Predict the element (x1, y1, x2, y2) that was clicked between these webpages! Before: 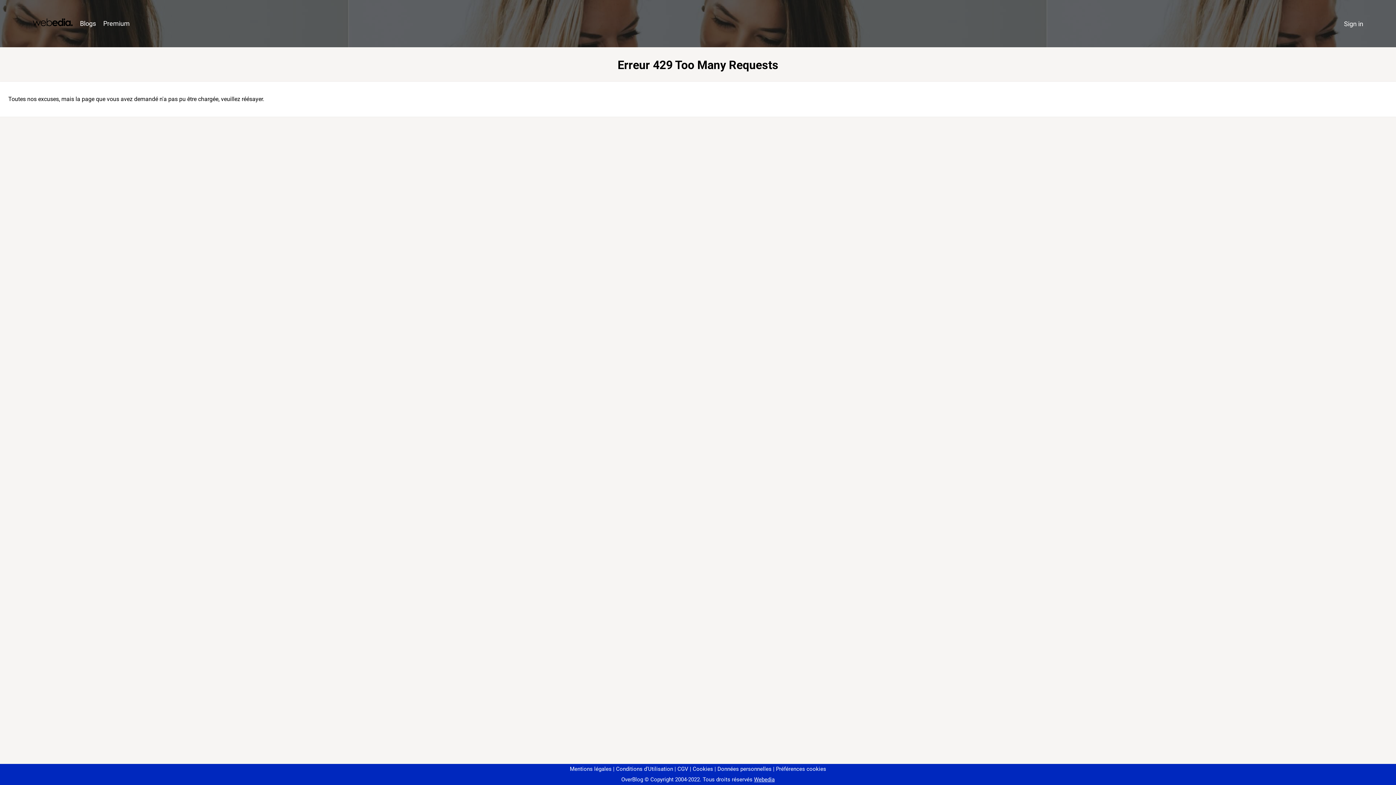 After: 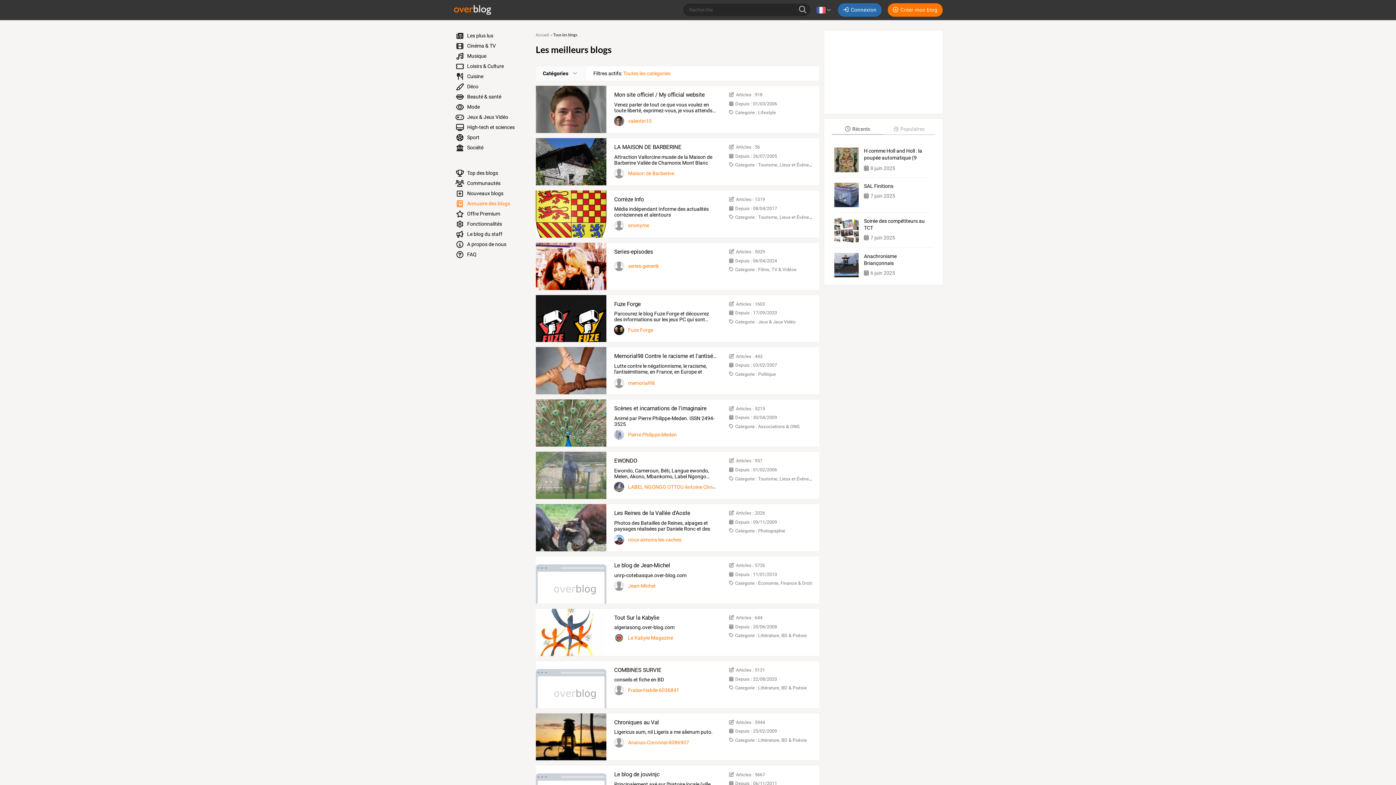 Action: bbox: (76, 16, 99, 31) label: Blogs